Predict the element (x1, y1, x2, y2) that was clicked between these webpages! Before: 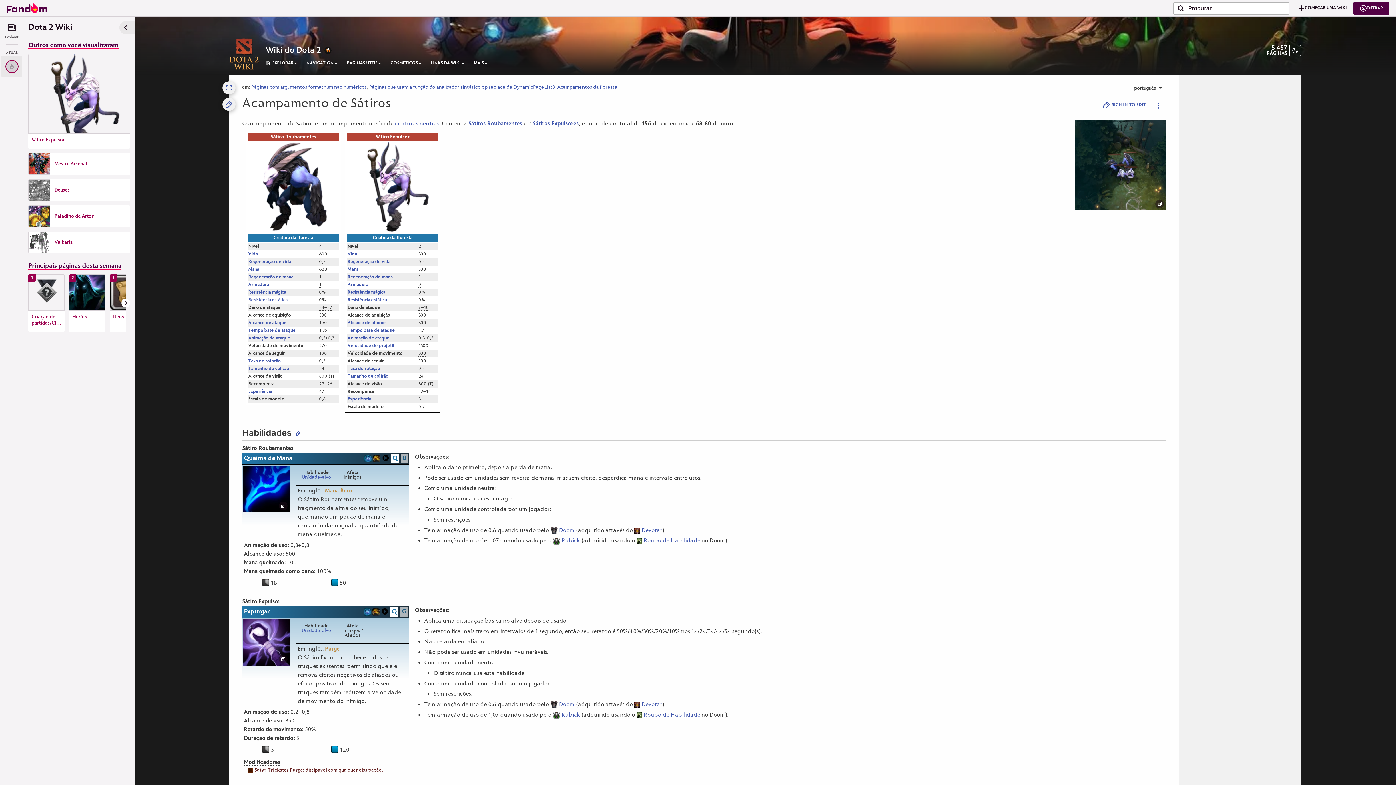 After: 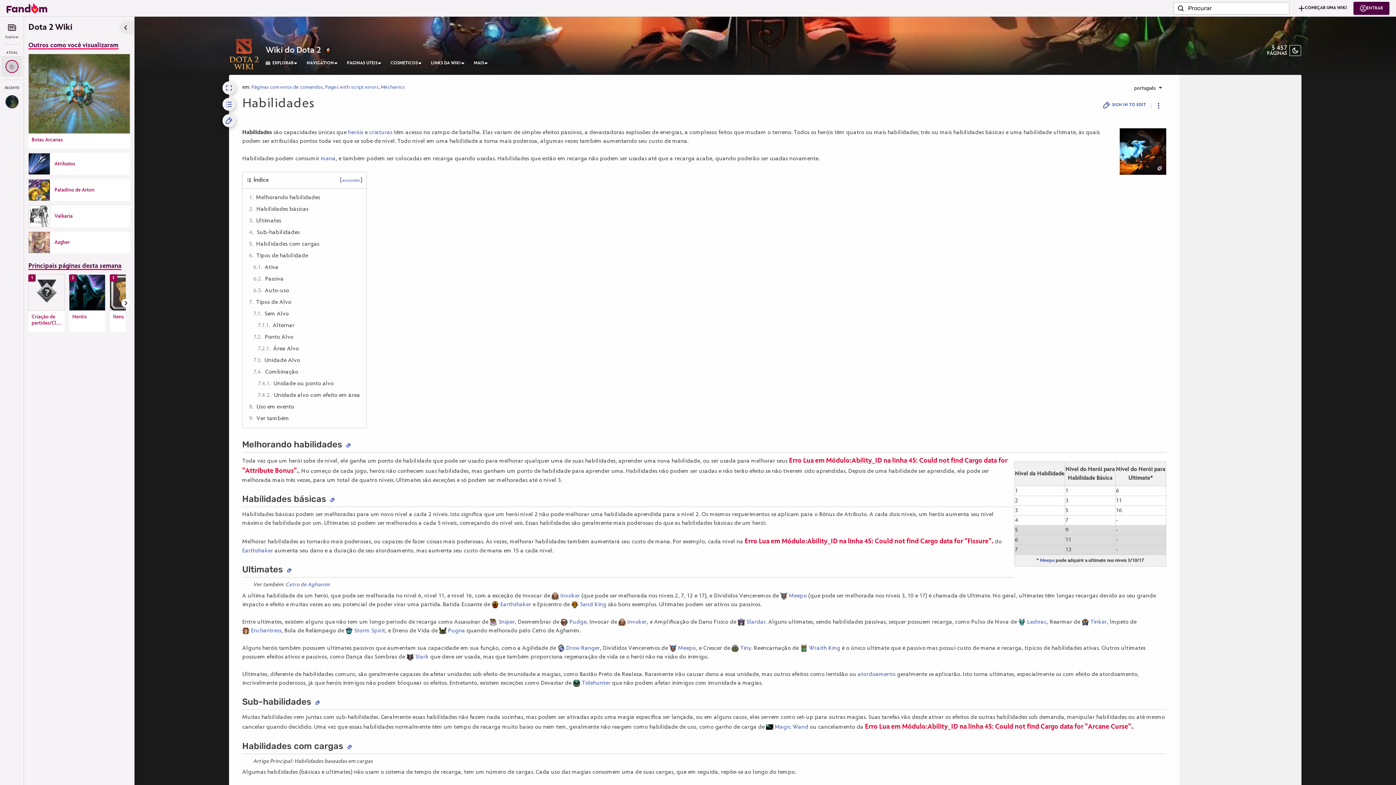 Action: label: Unidade-alvo bbox: (301, 474, 331, 480)